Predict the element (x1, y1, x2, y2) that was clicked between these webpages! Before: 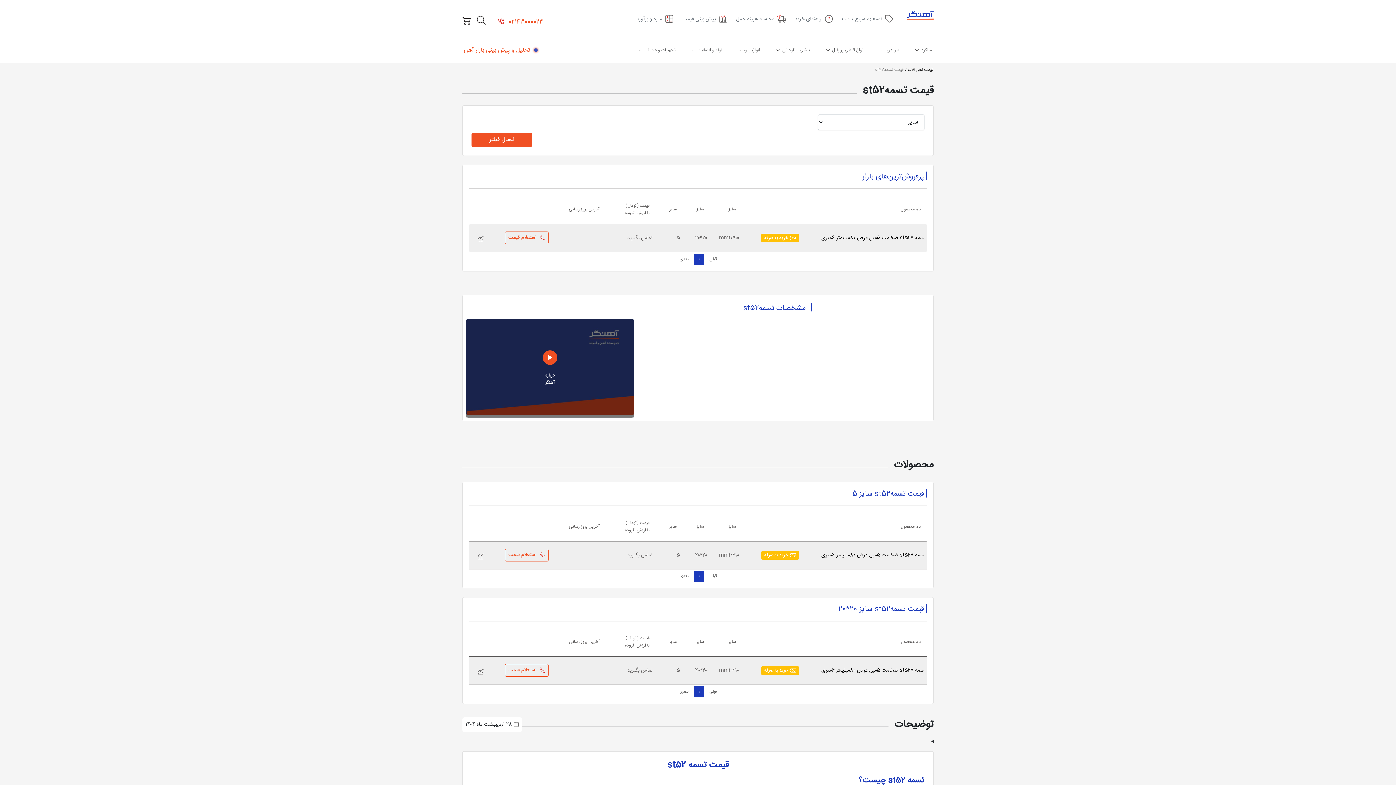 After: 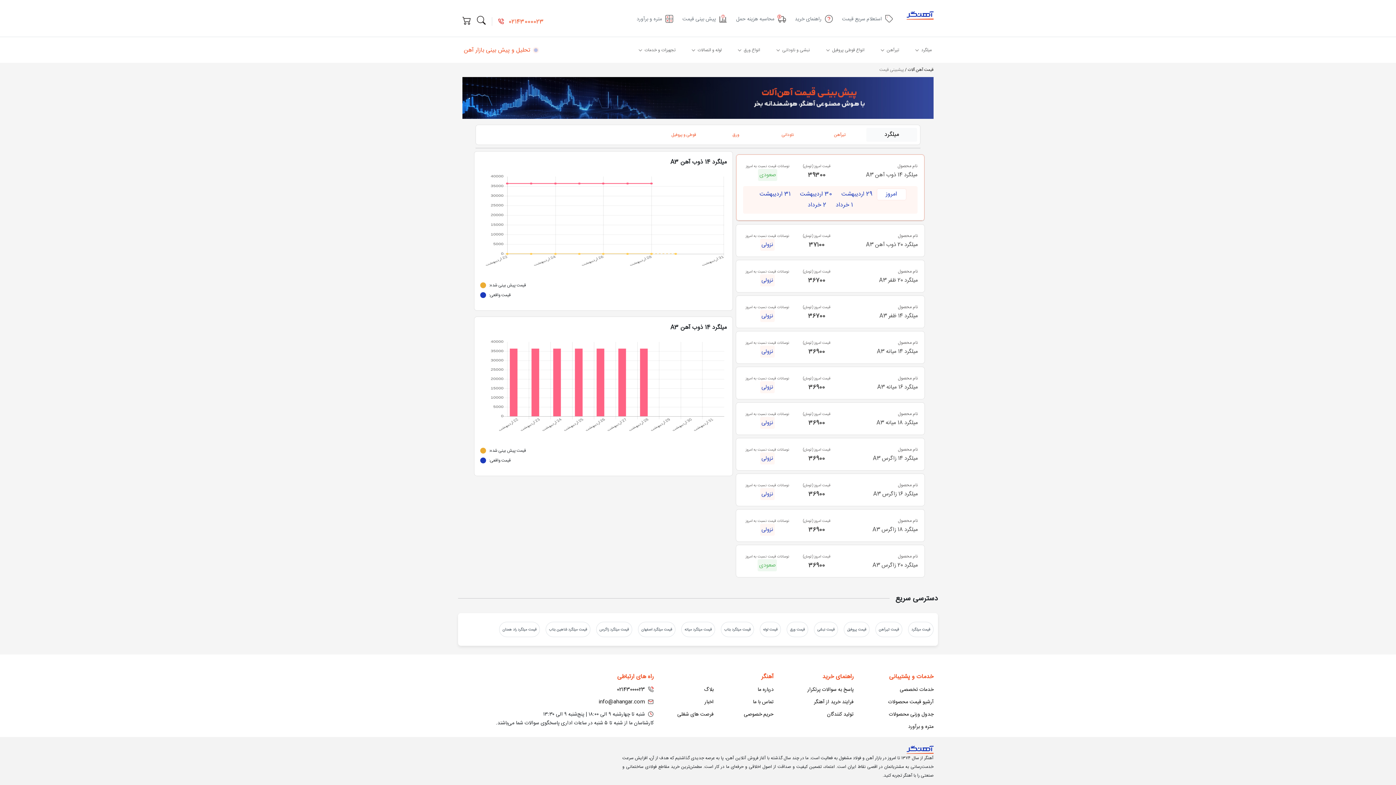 Action: label: پیش بینی قیمت bbox: (682, 14, 727, 23)